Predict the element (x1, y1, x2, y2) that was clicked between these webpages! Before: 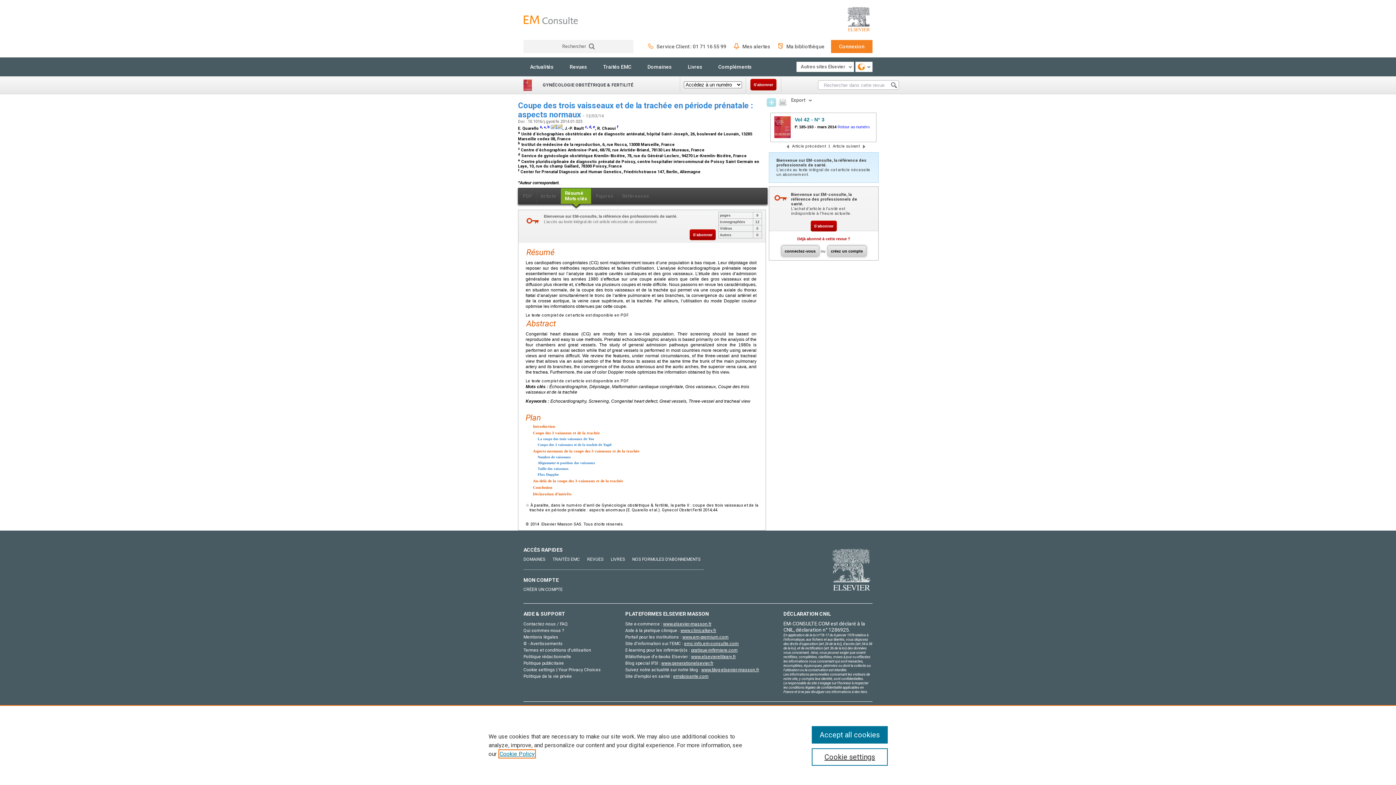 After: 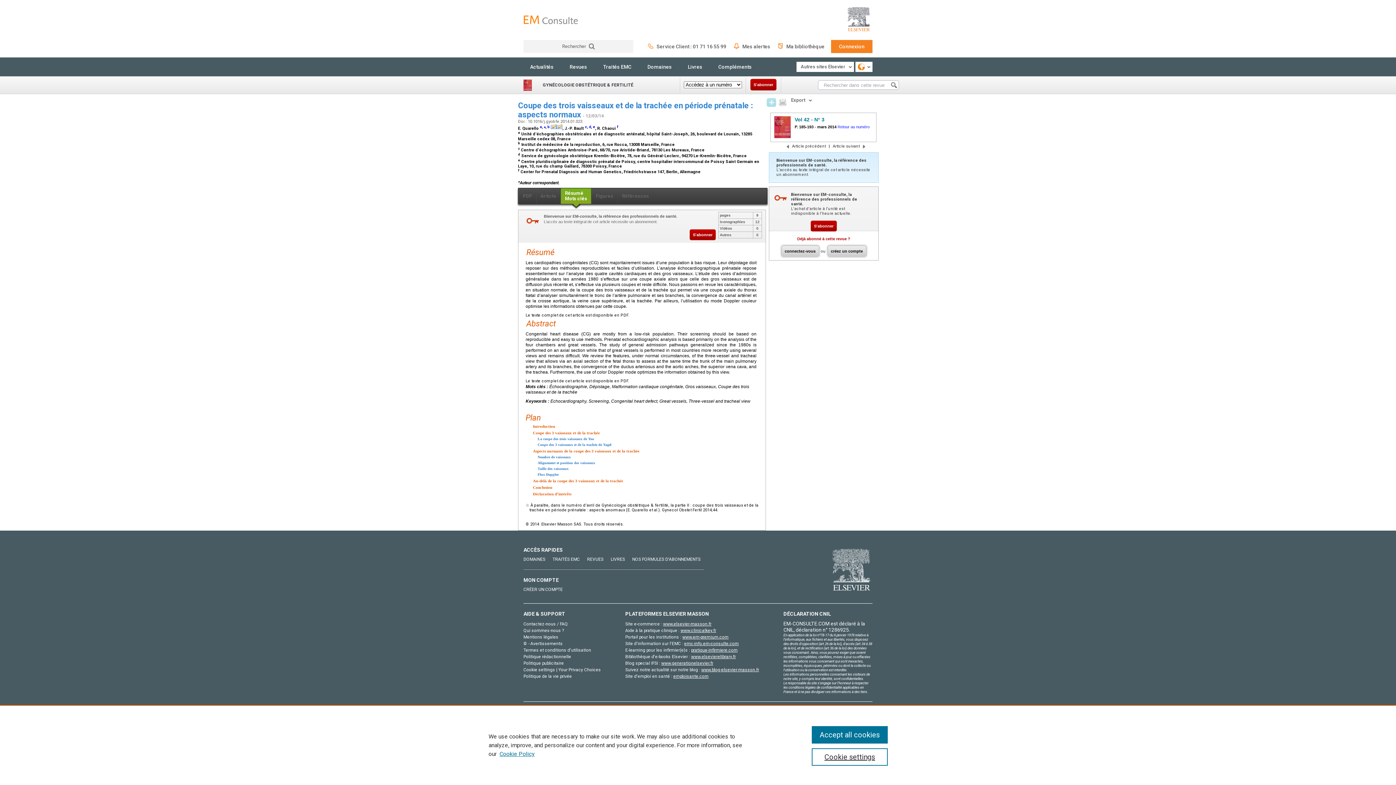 Action: bbox: (617, 188, 653, 204) label: Références